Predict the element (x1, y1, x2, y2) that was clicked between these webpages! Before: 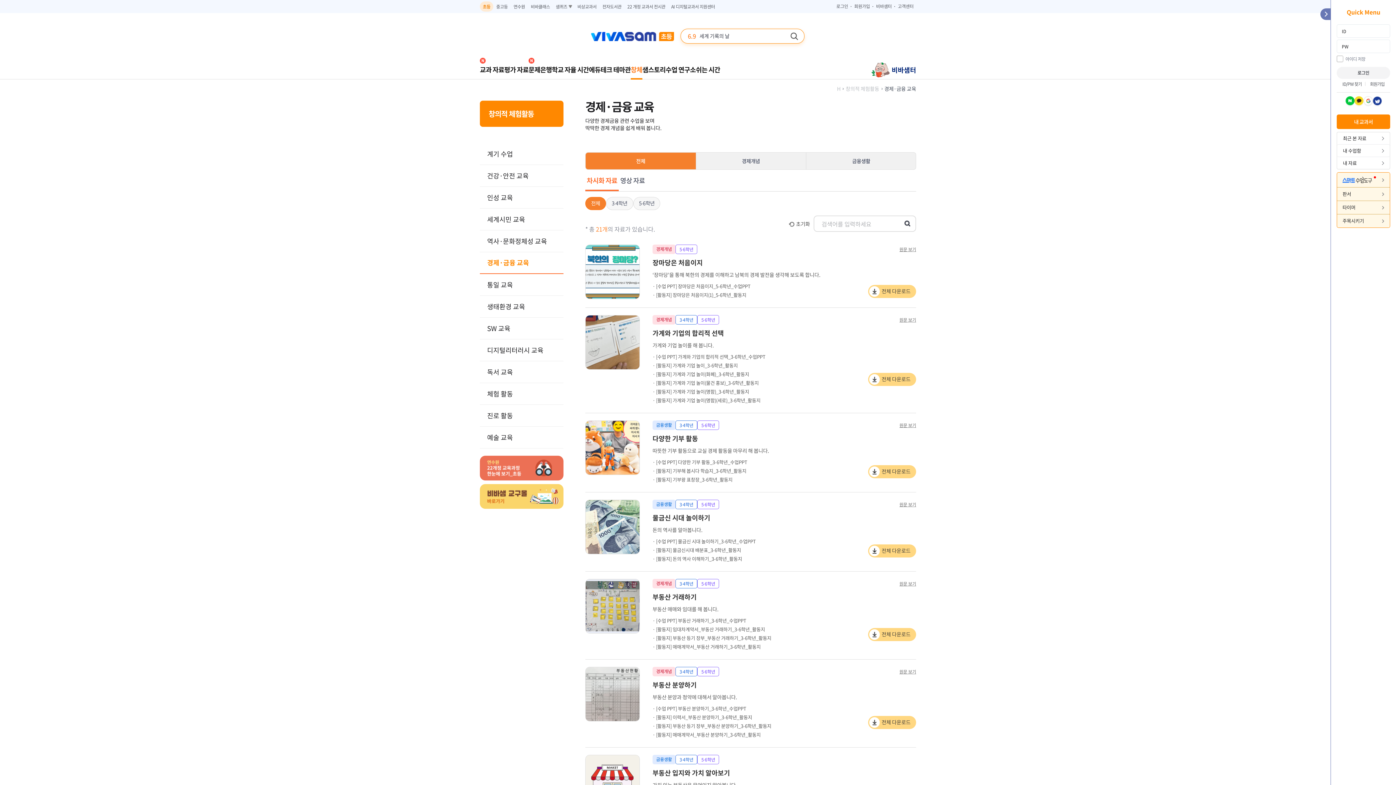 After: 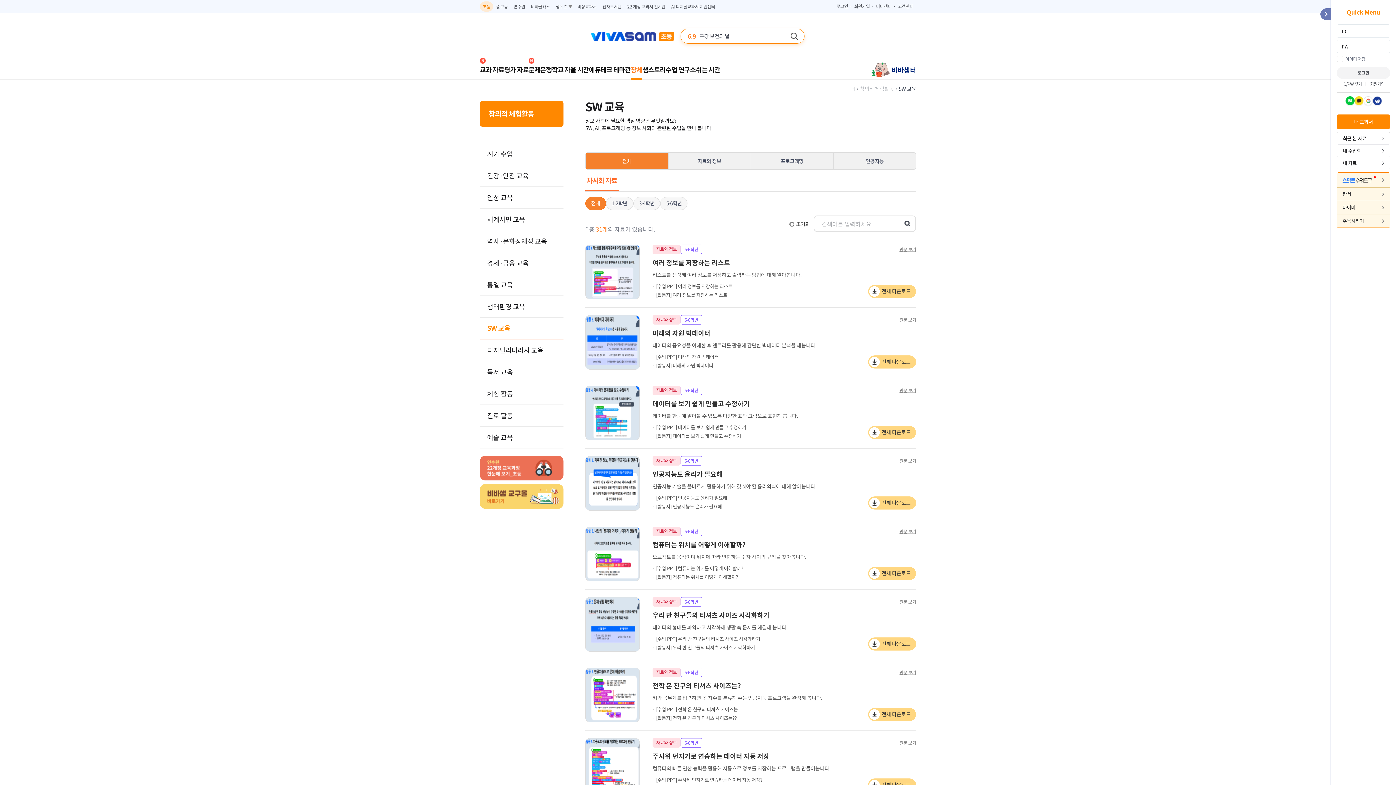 Action: bbox: (480, 317, 563, 339) label: SW 교육